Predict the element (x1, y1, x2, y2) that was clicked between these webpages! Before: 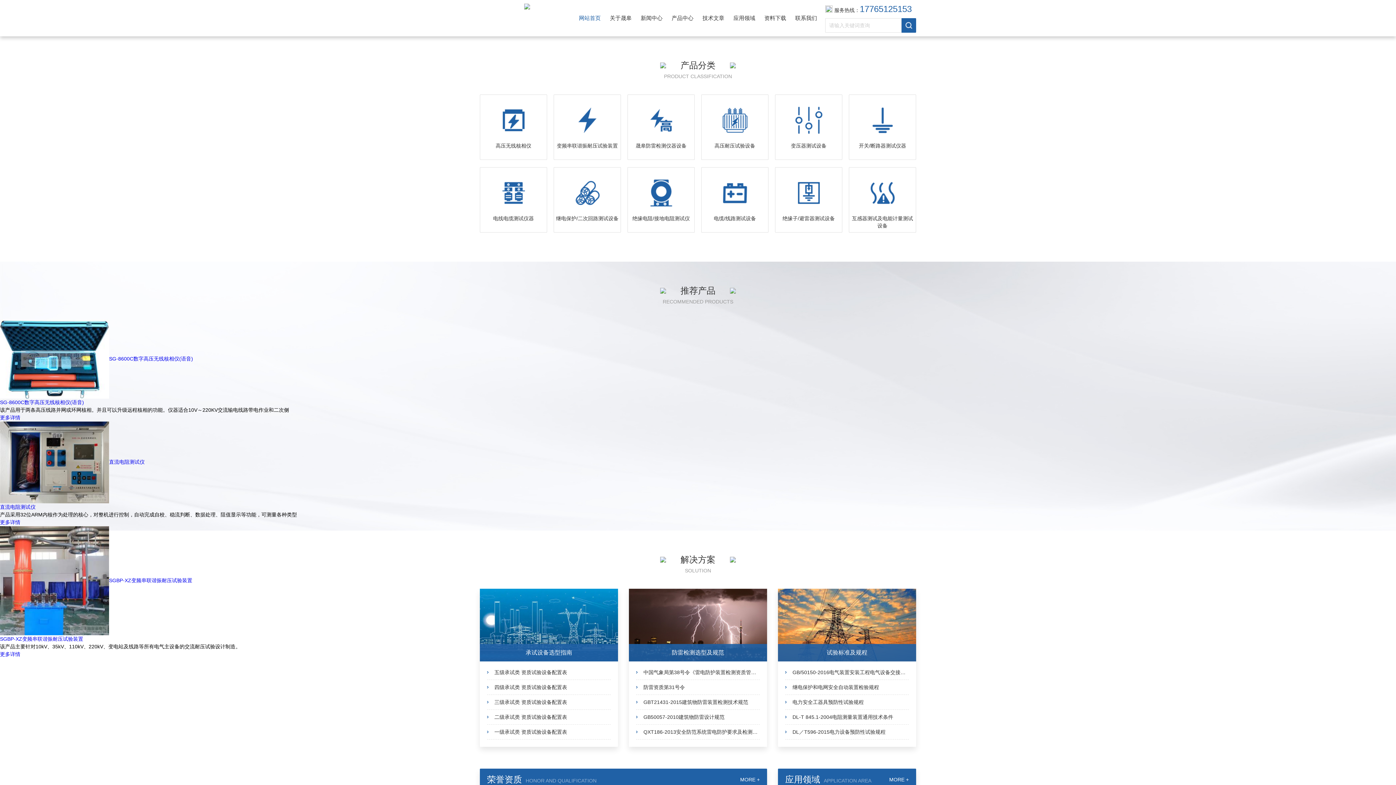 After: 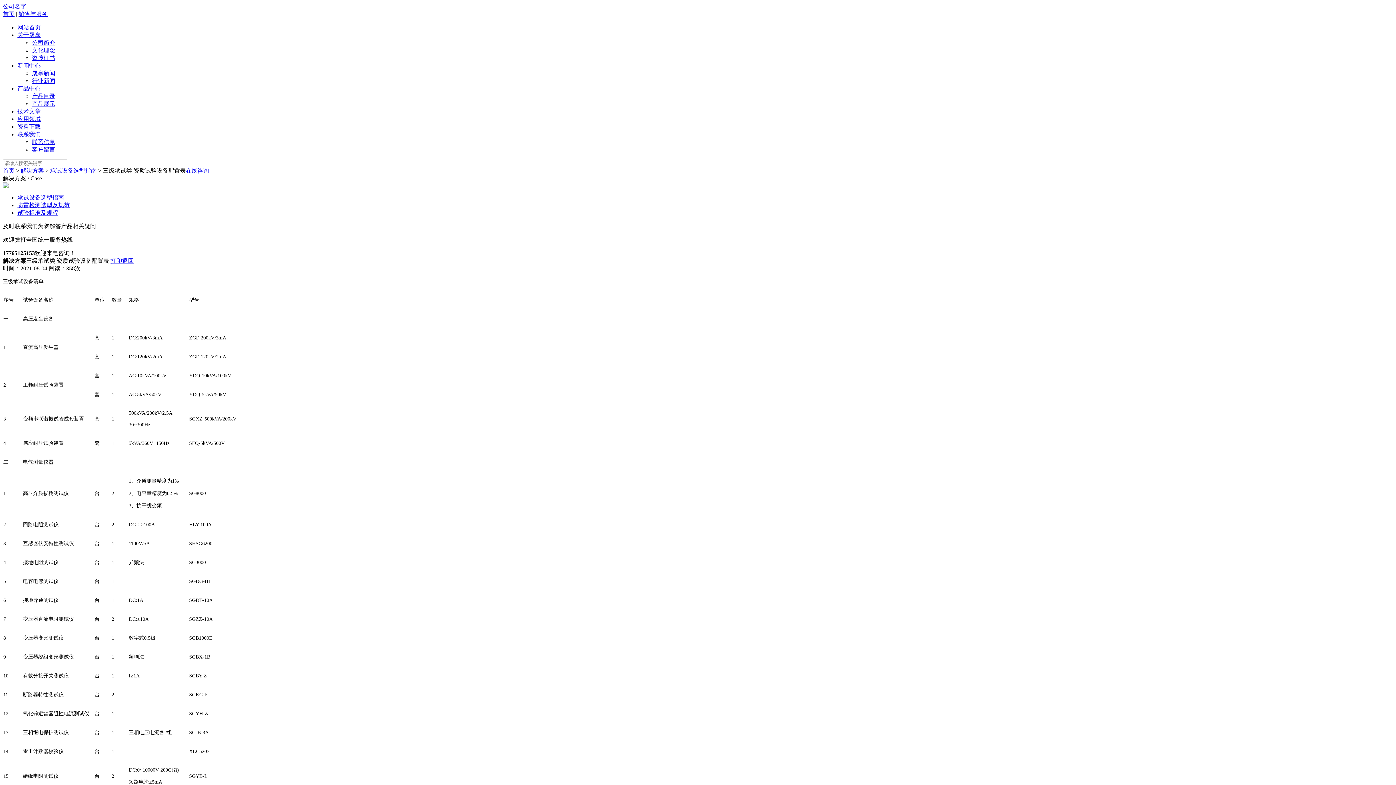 Action: bbox: (494, 695, 610, 709) label: 三级承试类 资质试验设备配置表